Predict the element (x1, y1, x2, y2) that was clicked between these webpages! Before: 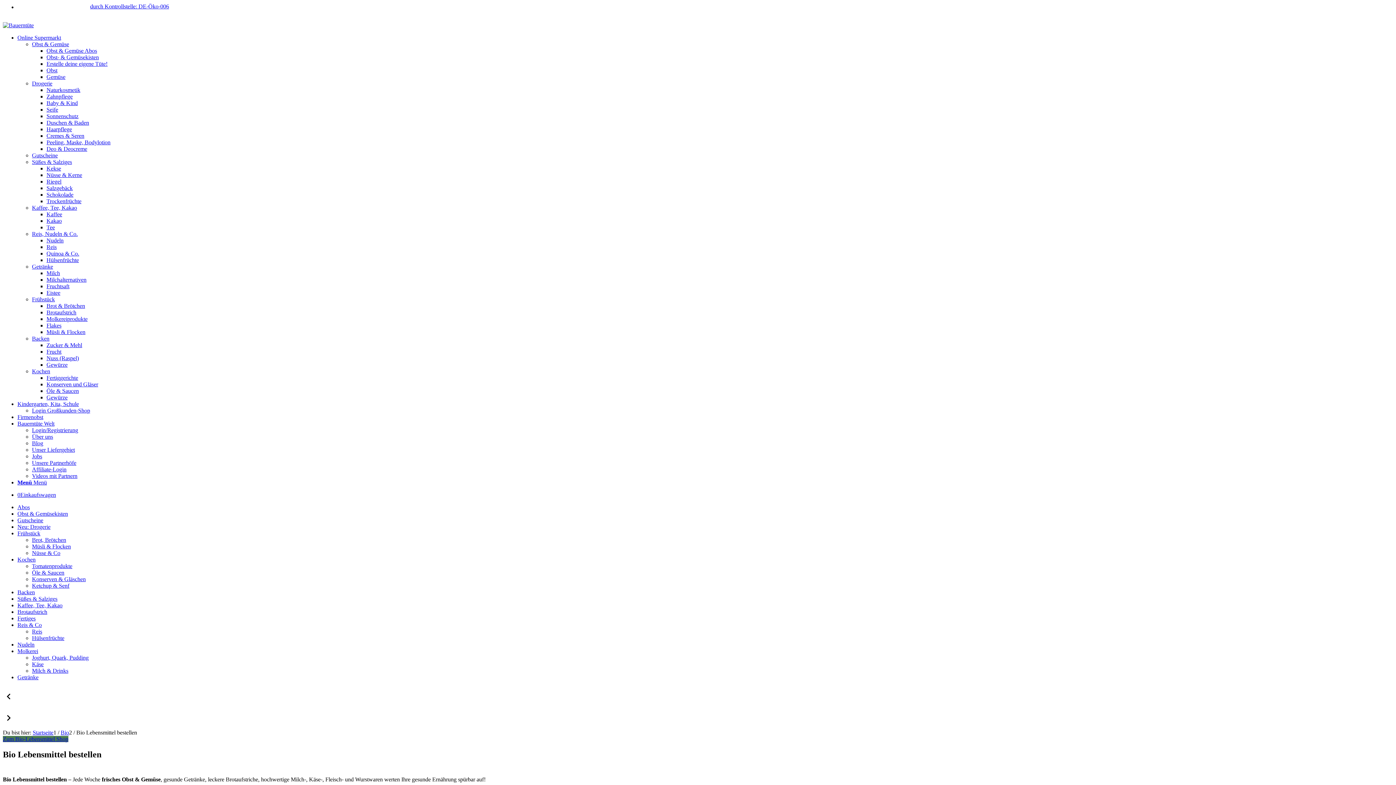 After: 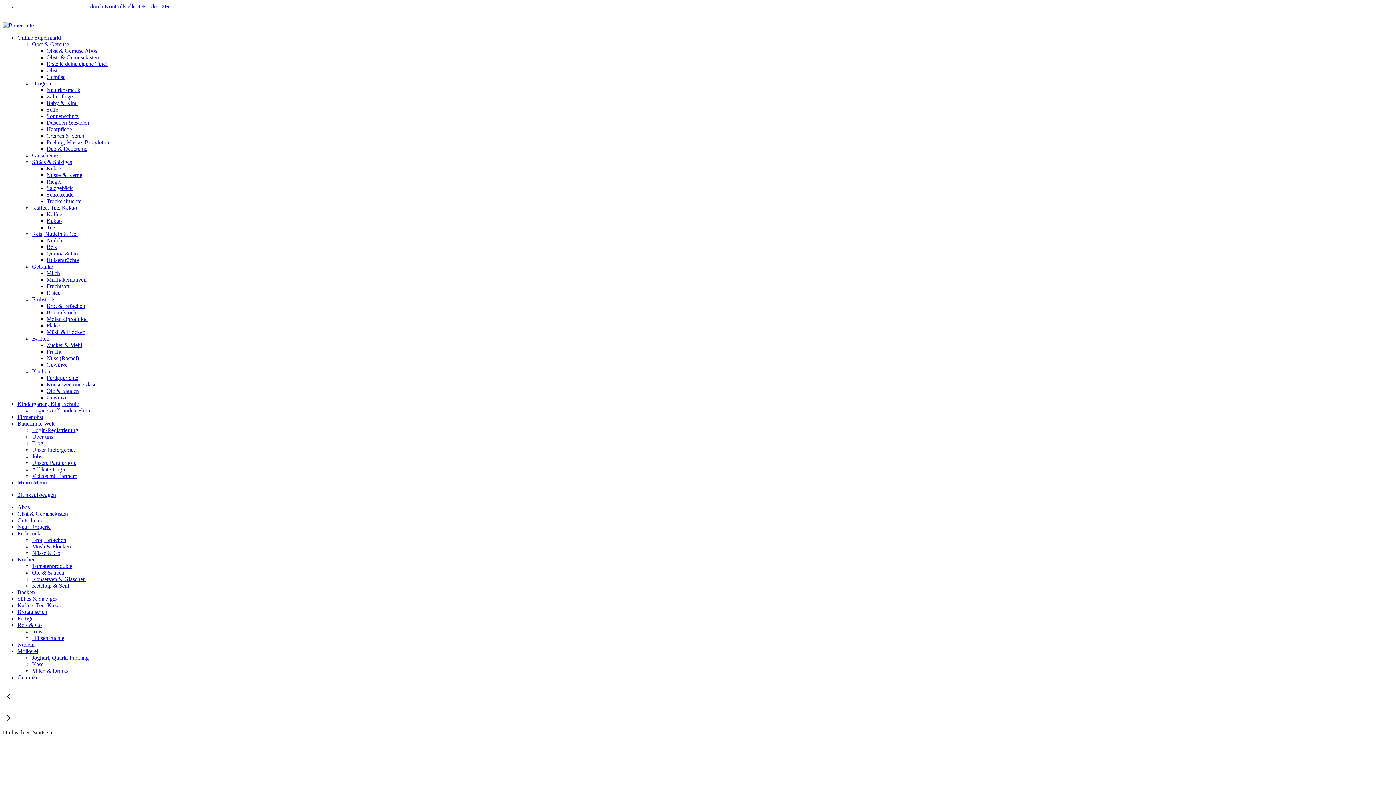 Action: label: Startseite bbox: (32, 729, 53, 736)